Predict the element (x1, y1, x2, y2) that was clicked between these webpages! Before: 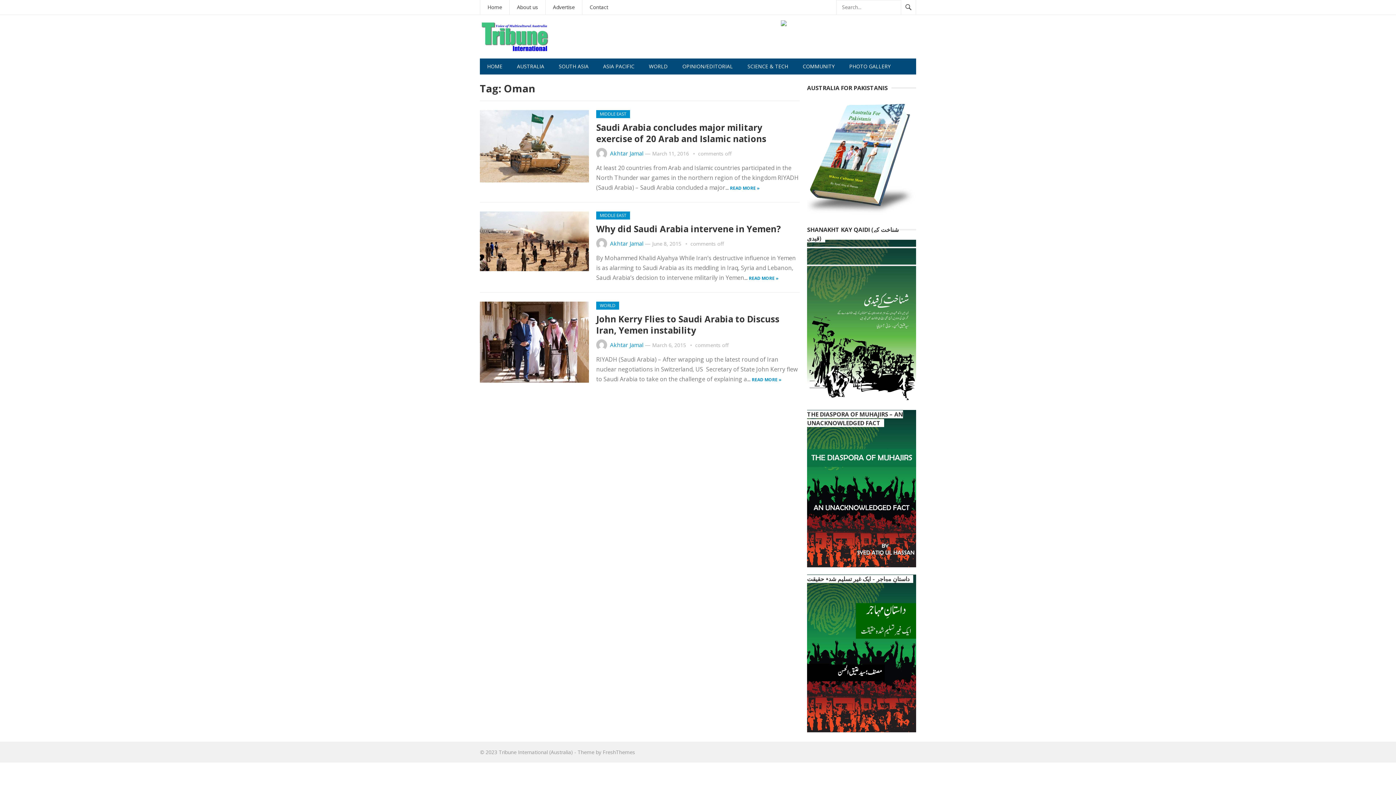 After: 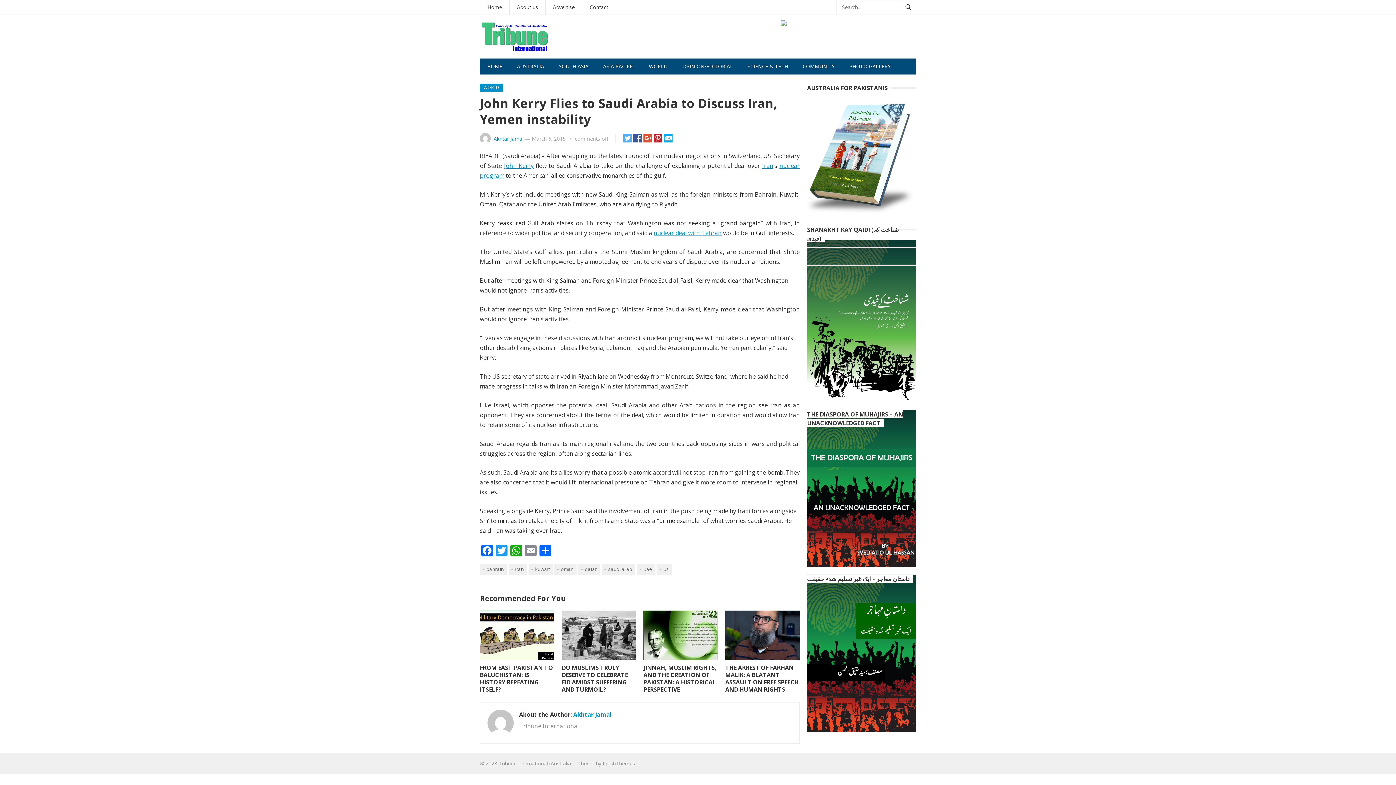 Action: bbox: (596, 313, 779, 336) label: John Kerry Flies to Saudi Arabia to Discuss Iran, Yemen instability